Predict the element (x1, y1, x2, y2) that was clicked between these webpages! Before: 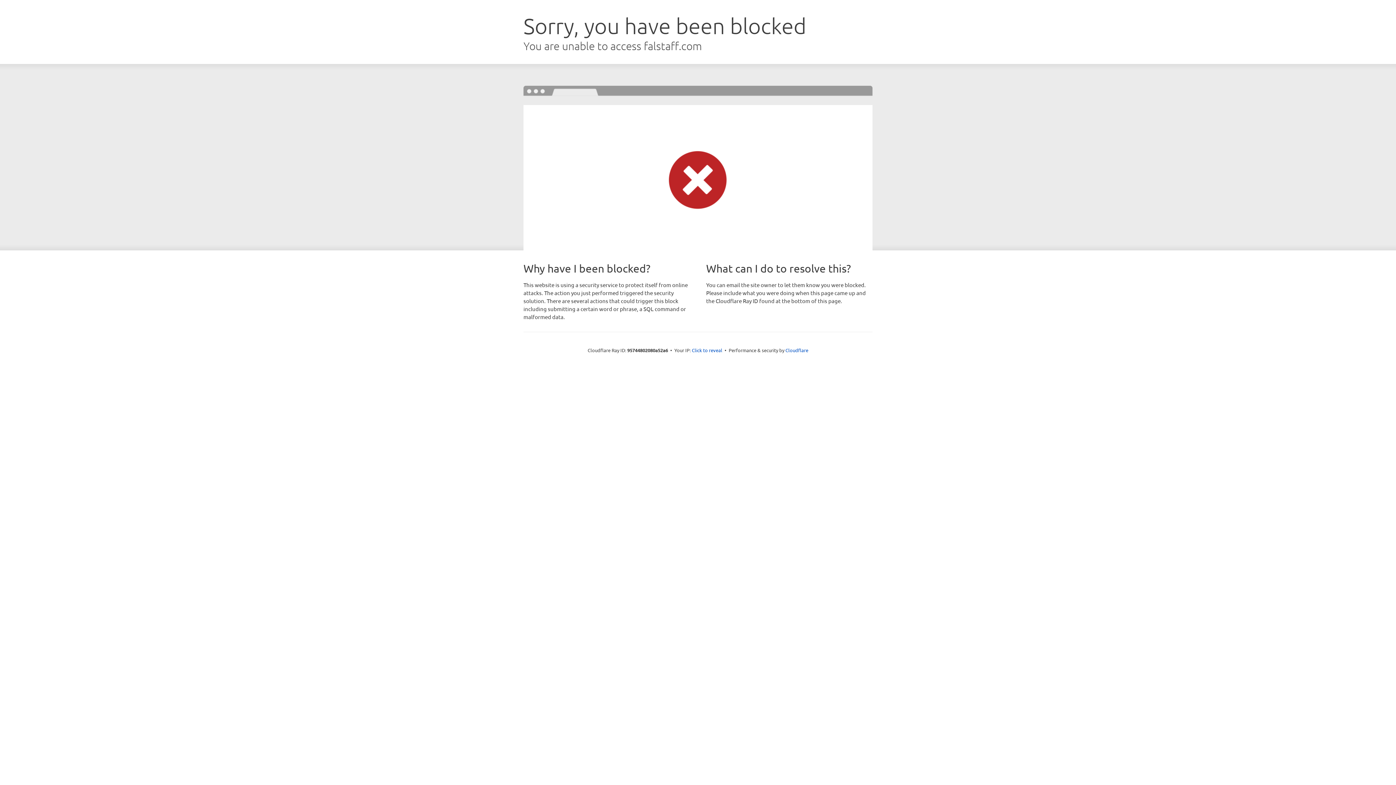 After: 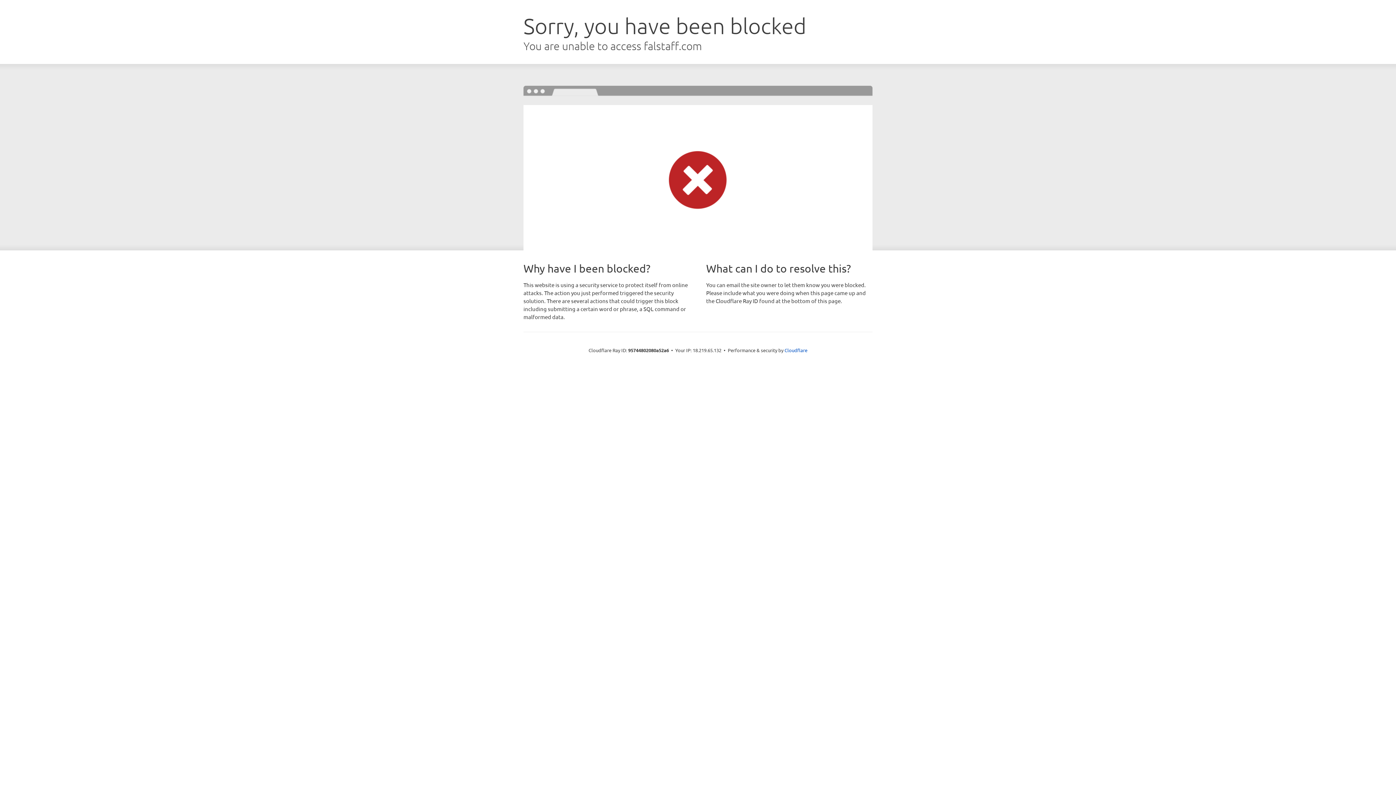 Action: label: Click to reveal bbox: (692, 346, 722, 353)